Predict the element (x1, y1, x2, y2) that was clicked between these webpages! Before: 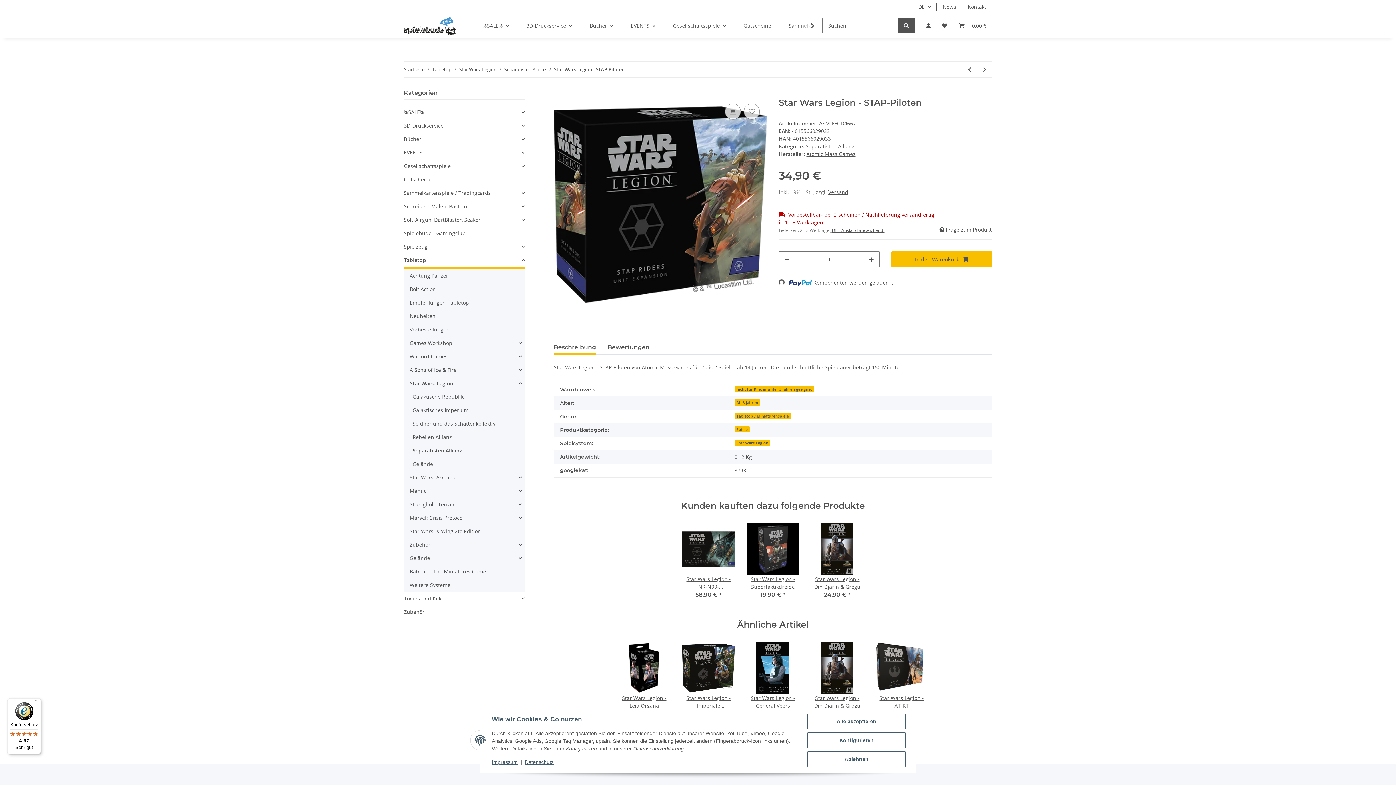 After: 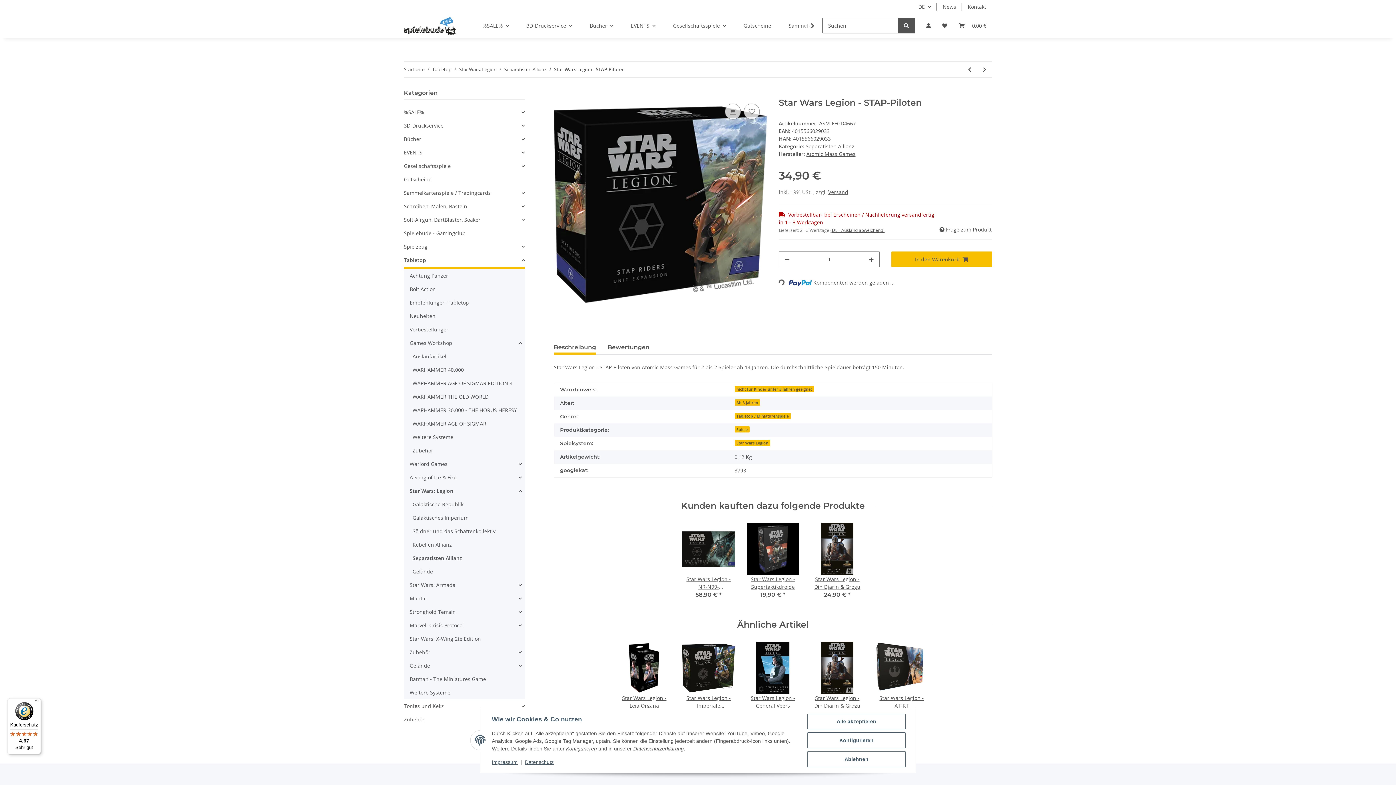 Action: bbox: (406, 336, 524, 349) label: Games Workshop